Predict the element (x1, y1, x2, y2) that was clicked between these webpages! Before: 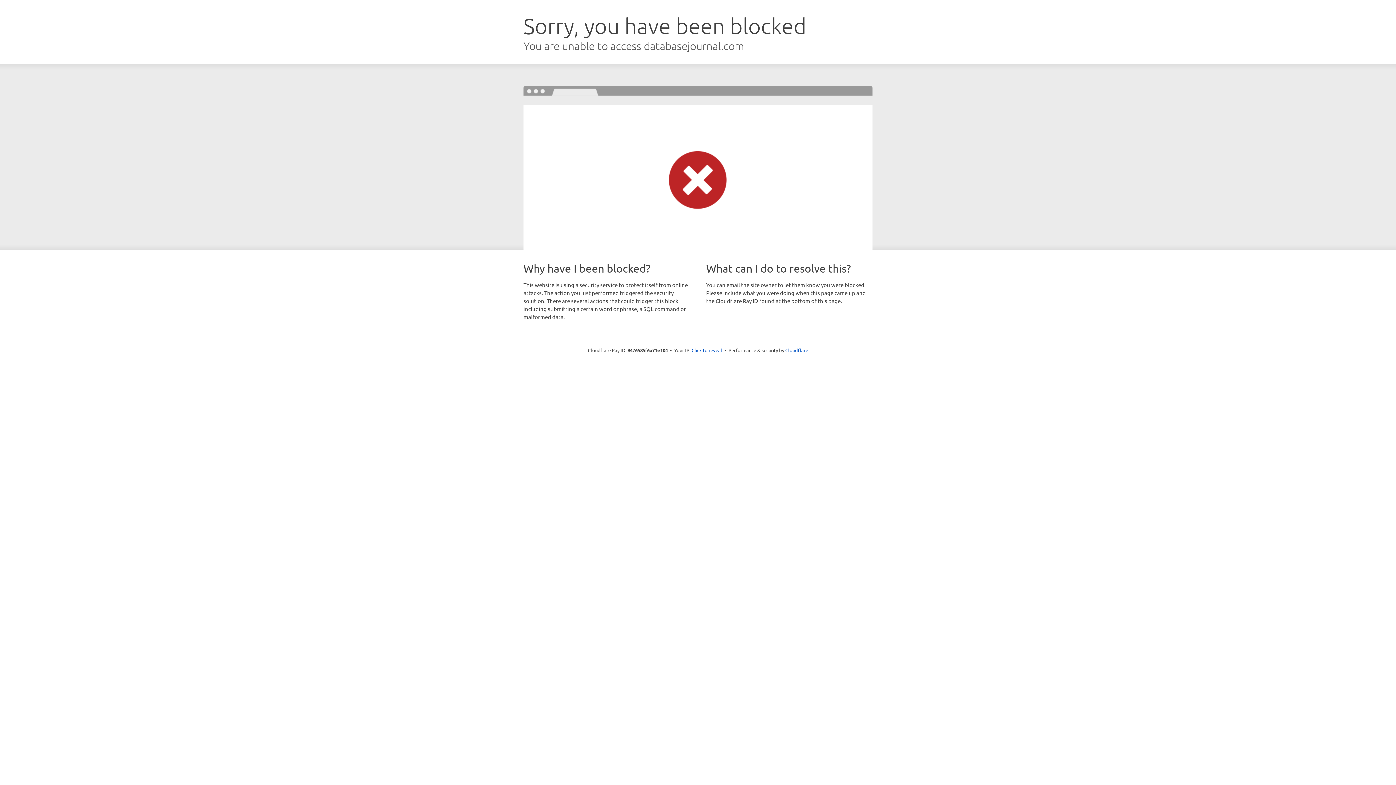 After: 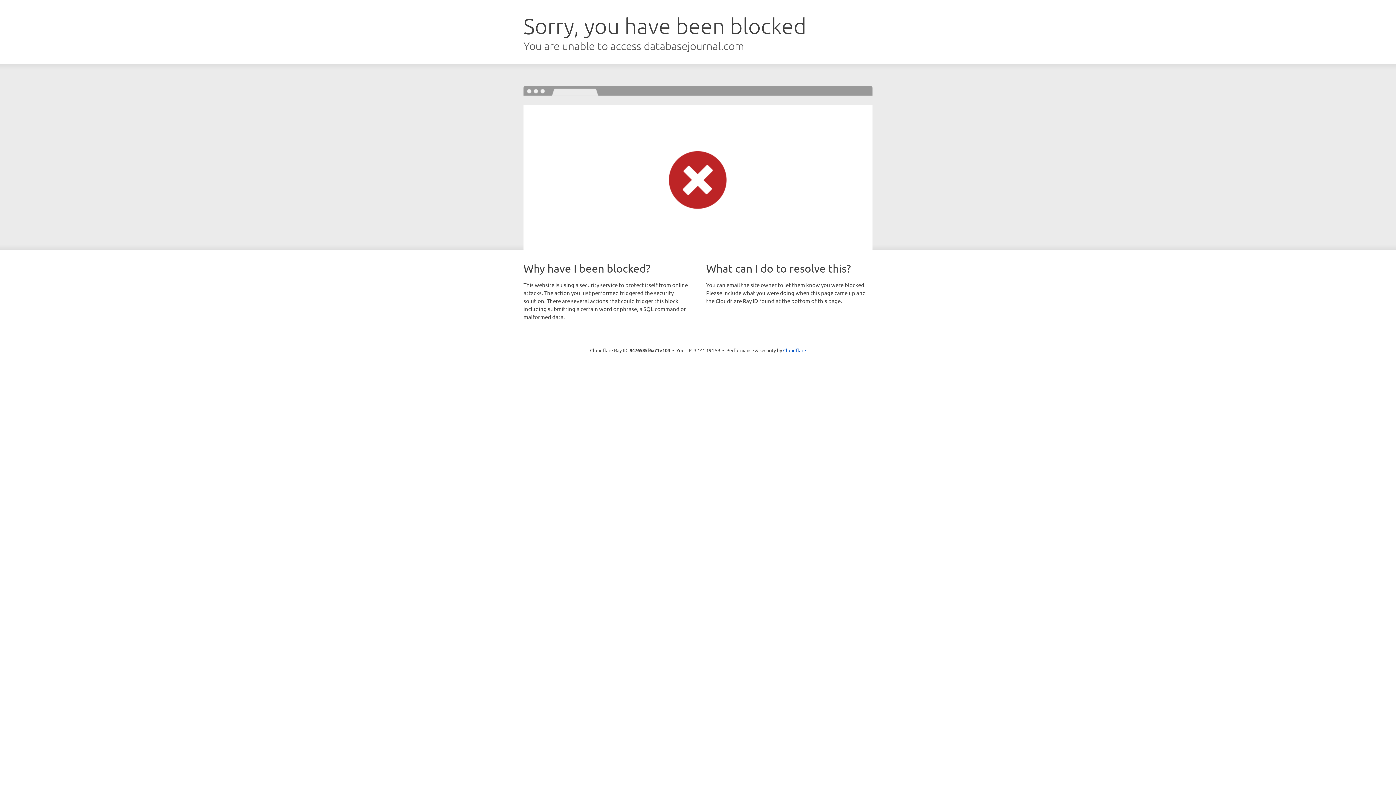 Action: bbox: (691, 346, 722, 353) label: Click to reveal